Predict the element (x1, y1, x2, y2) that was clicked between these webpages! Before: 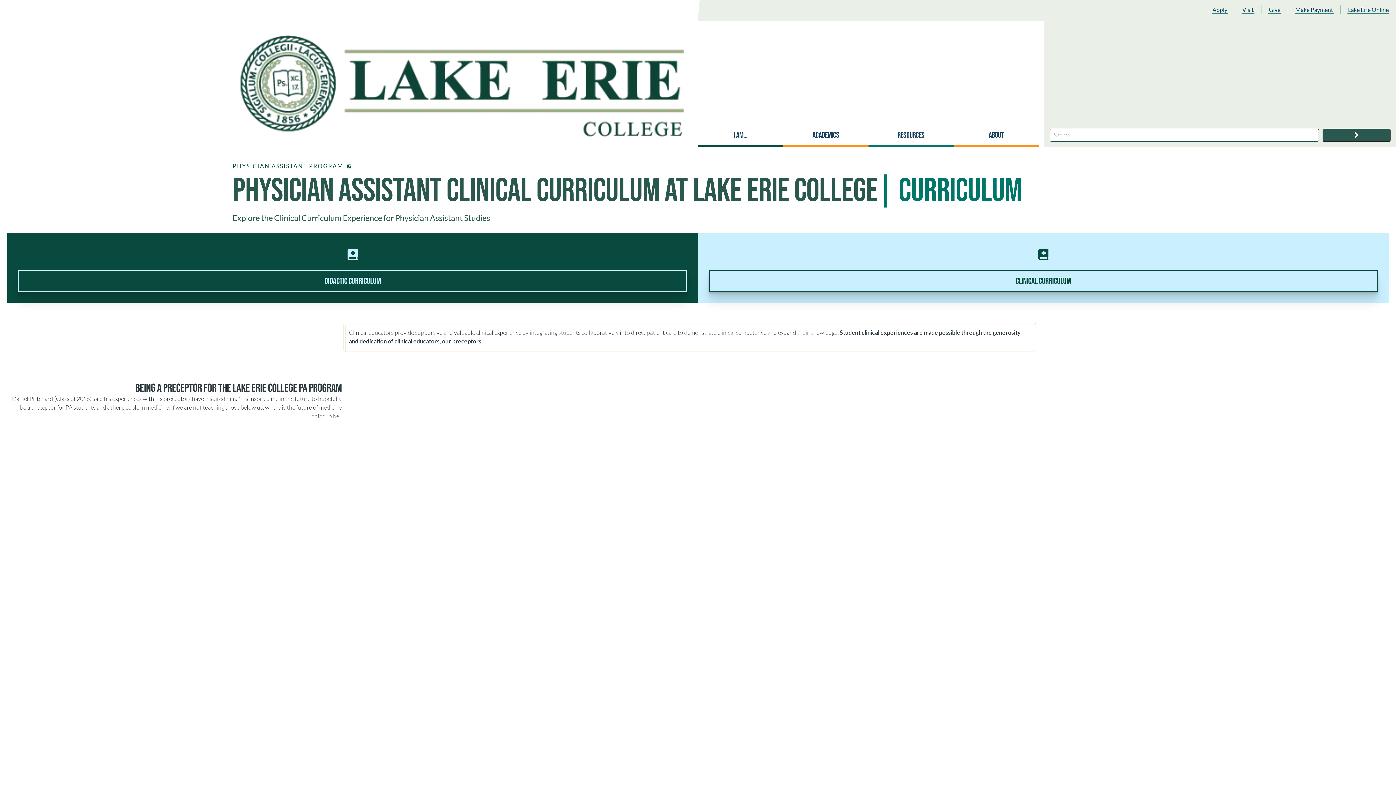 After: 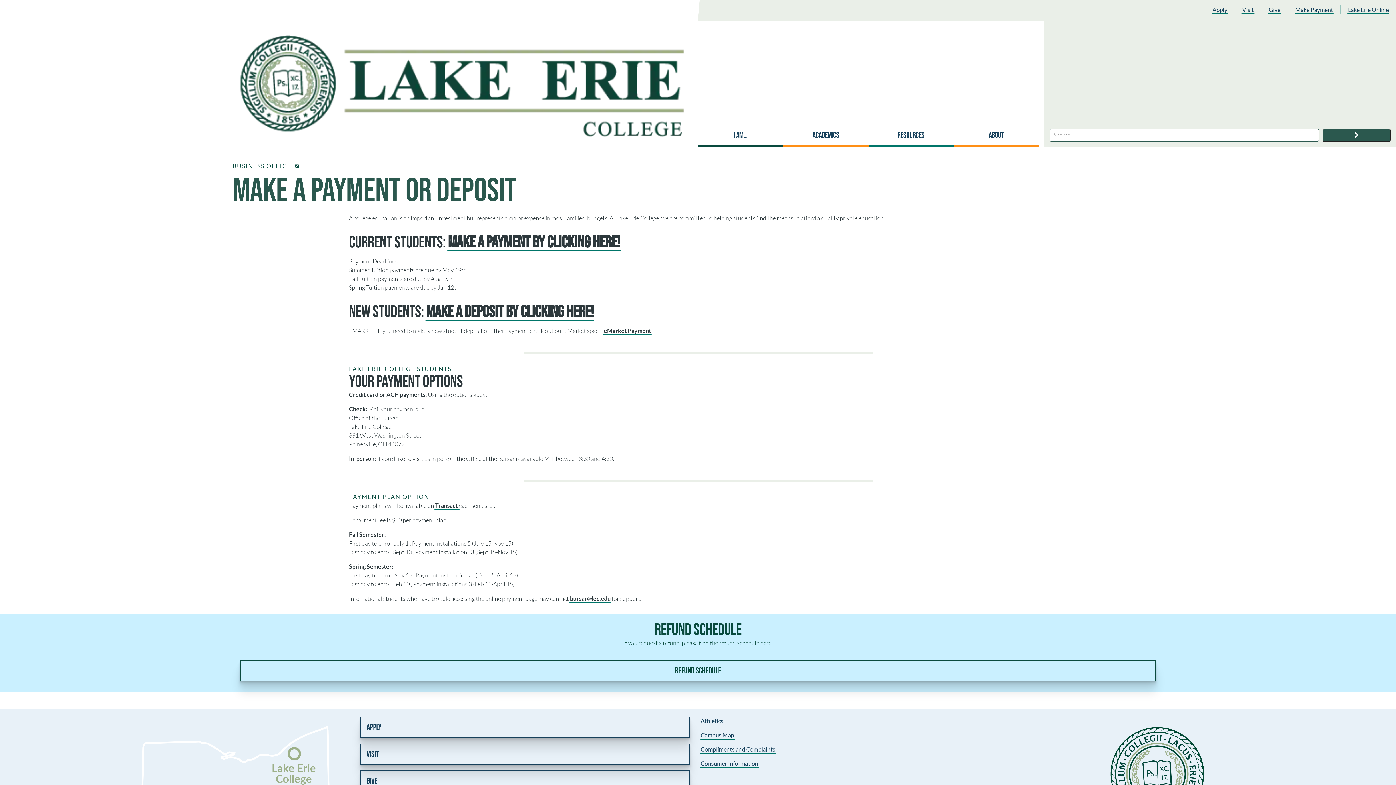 Action: bbox: (1295, 5, 1333, 14) label: Make Payment
Make Payment